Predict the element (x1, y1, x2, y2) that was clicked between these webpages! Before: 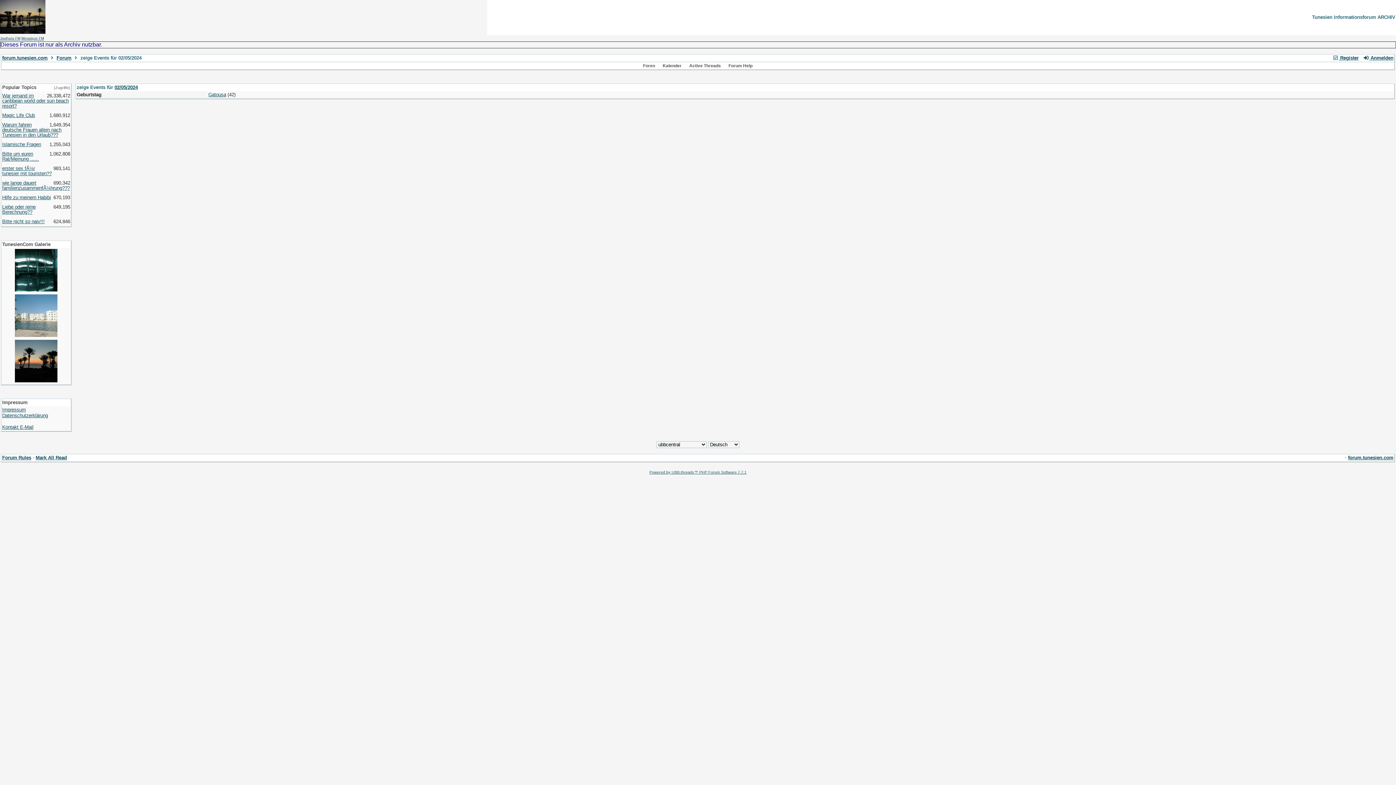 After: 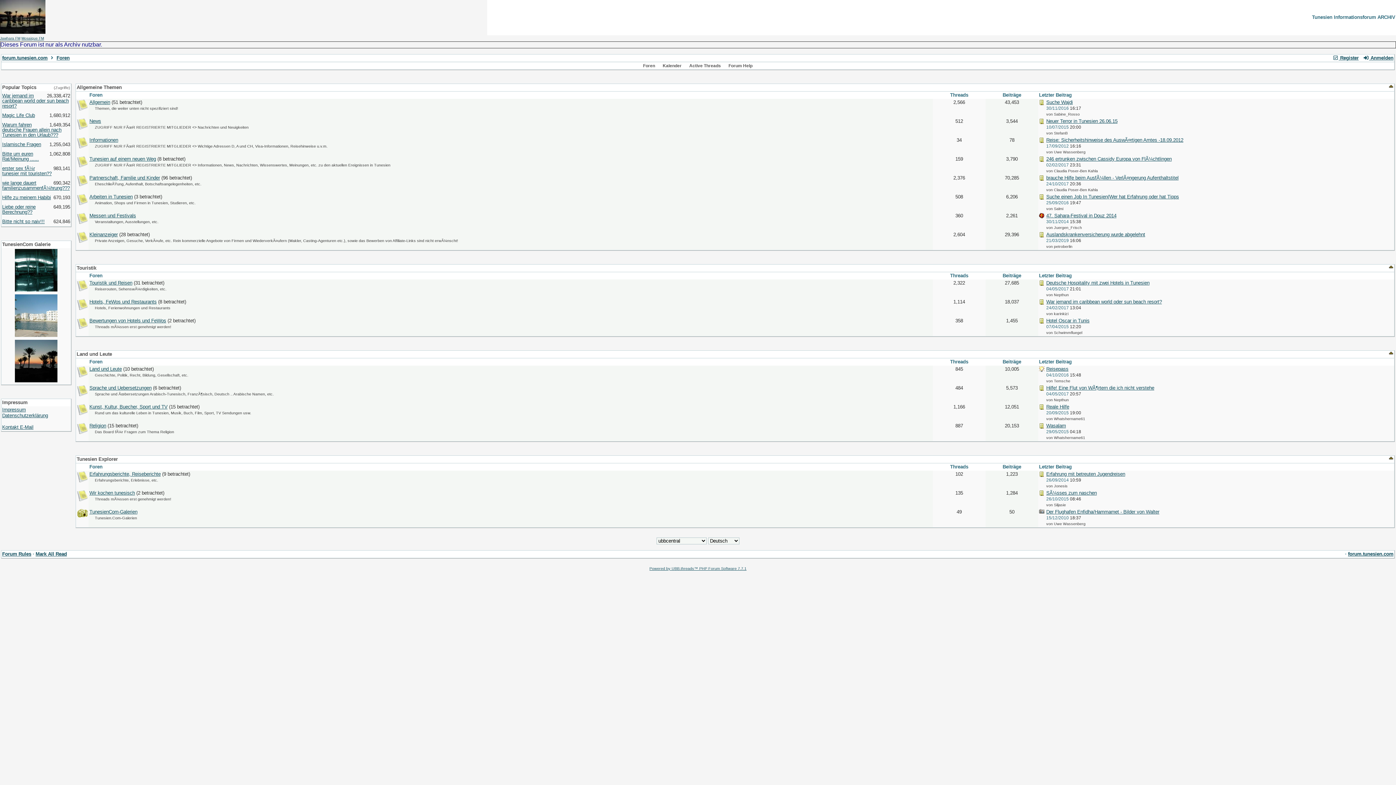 Action: label: forum.tunesien.com bbox: (1348, 455, 1393, 460)